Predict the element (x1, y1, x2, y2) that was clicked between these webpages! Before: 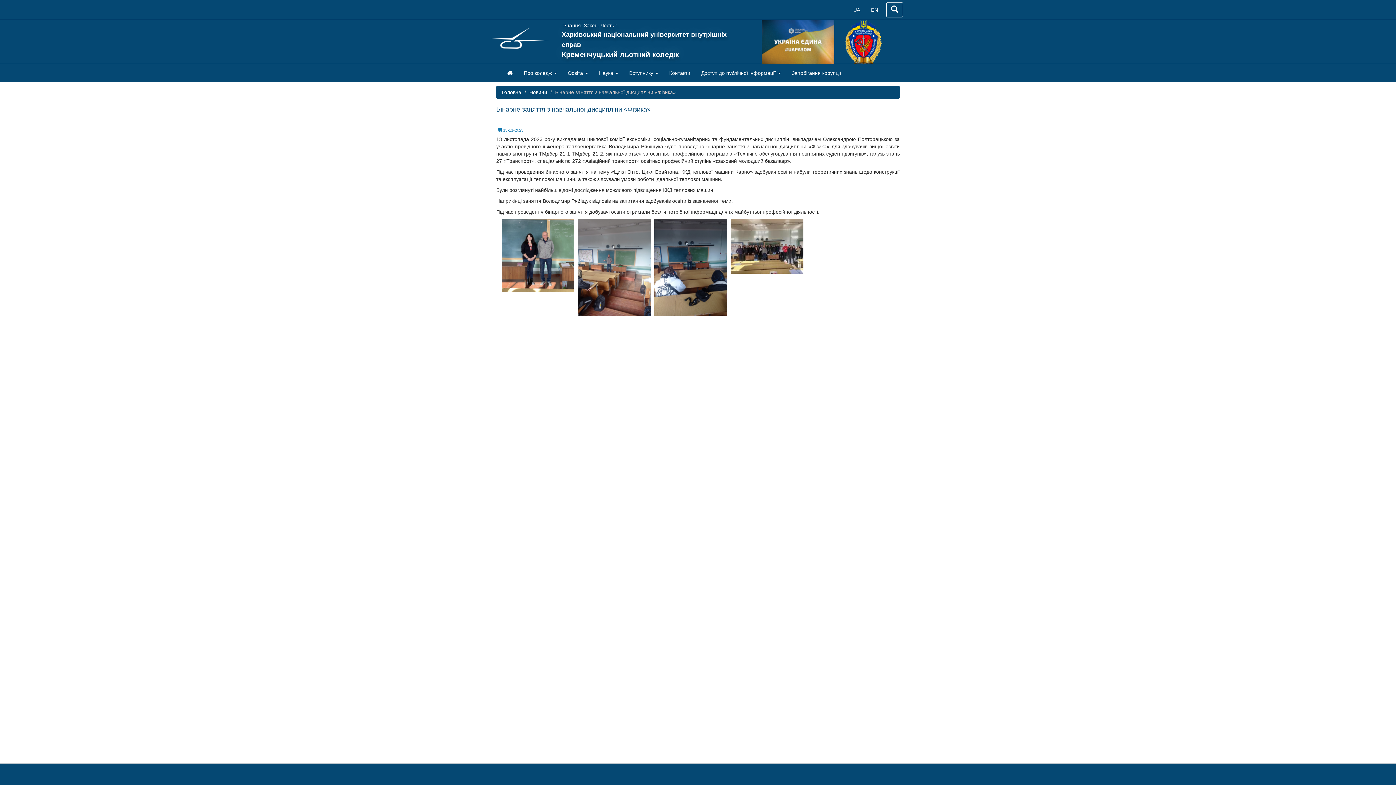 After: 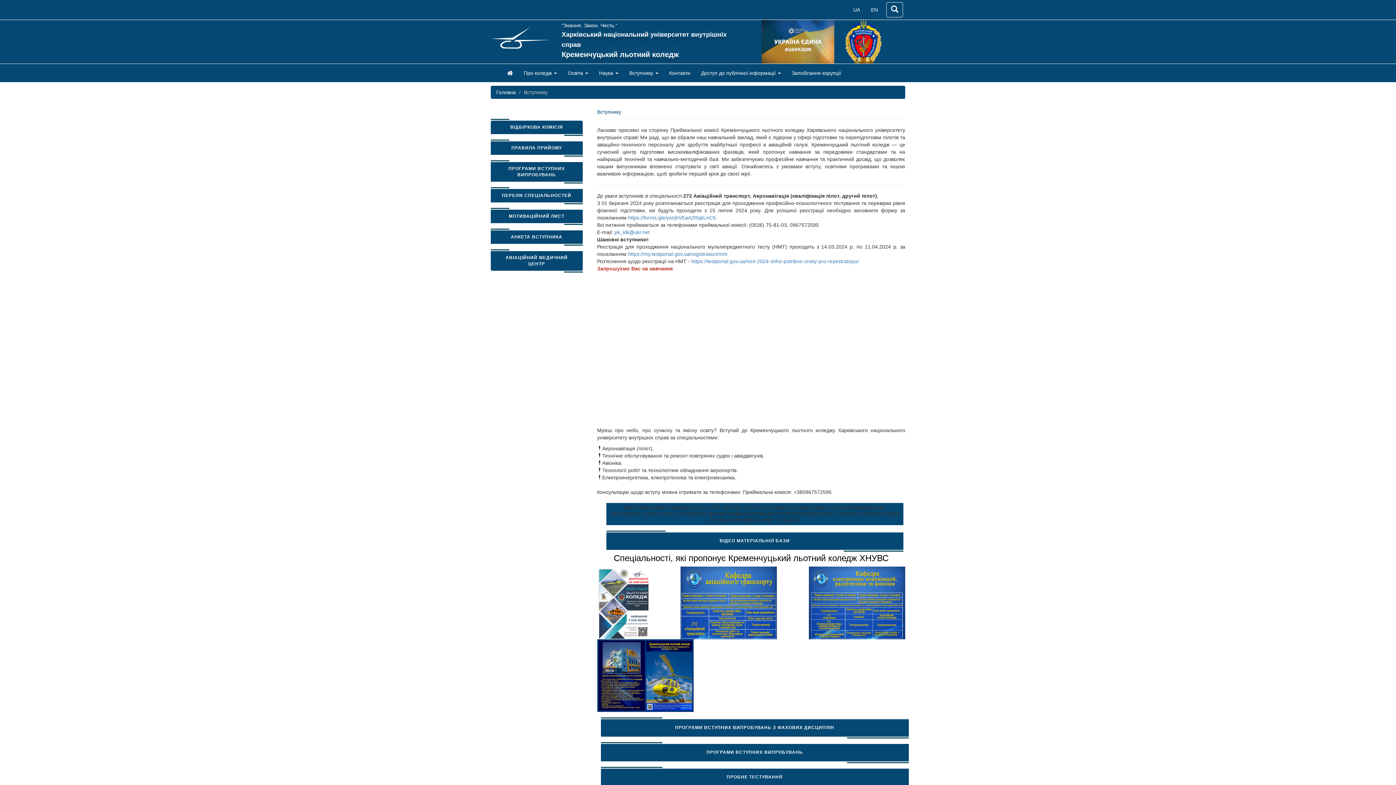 Action: bbox: (623, 64, 663, 82) label: Вступнику 